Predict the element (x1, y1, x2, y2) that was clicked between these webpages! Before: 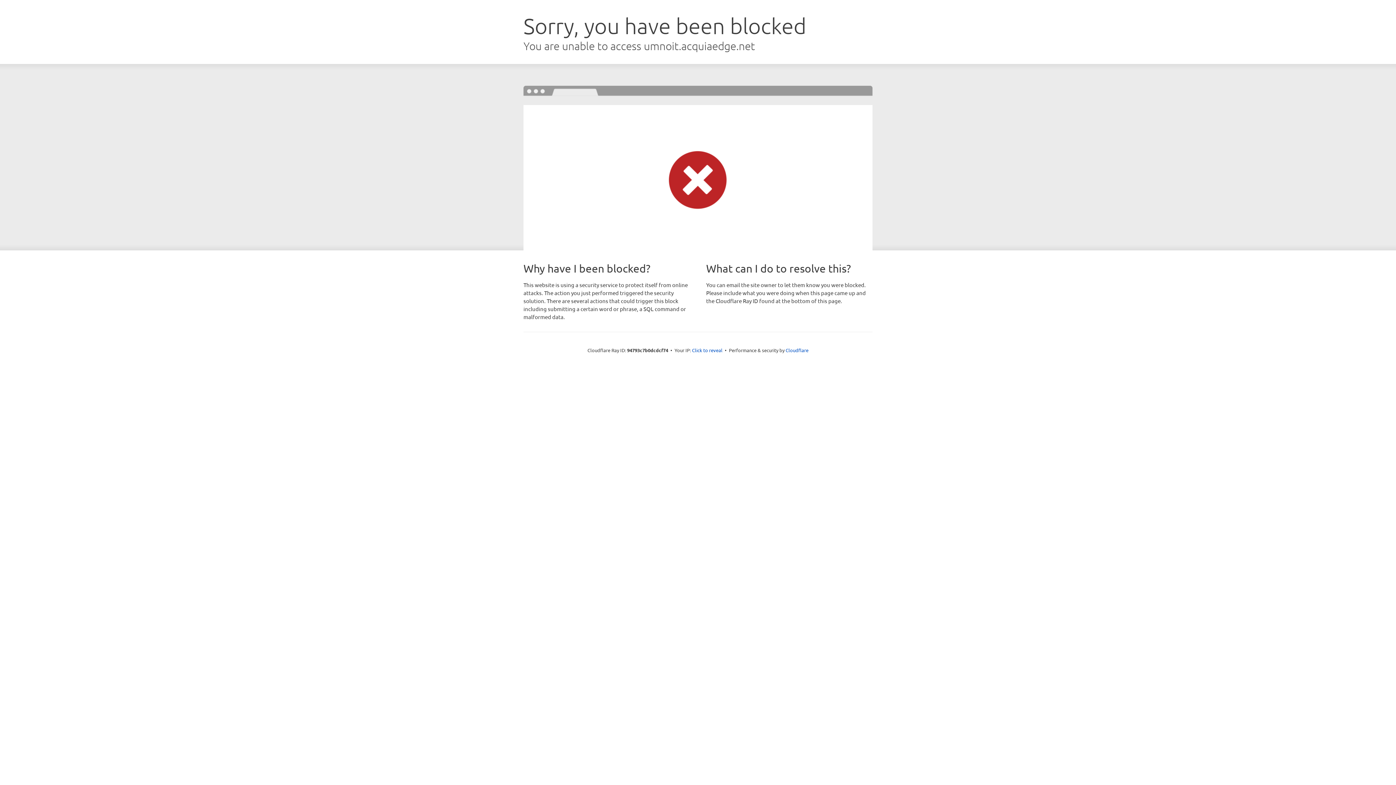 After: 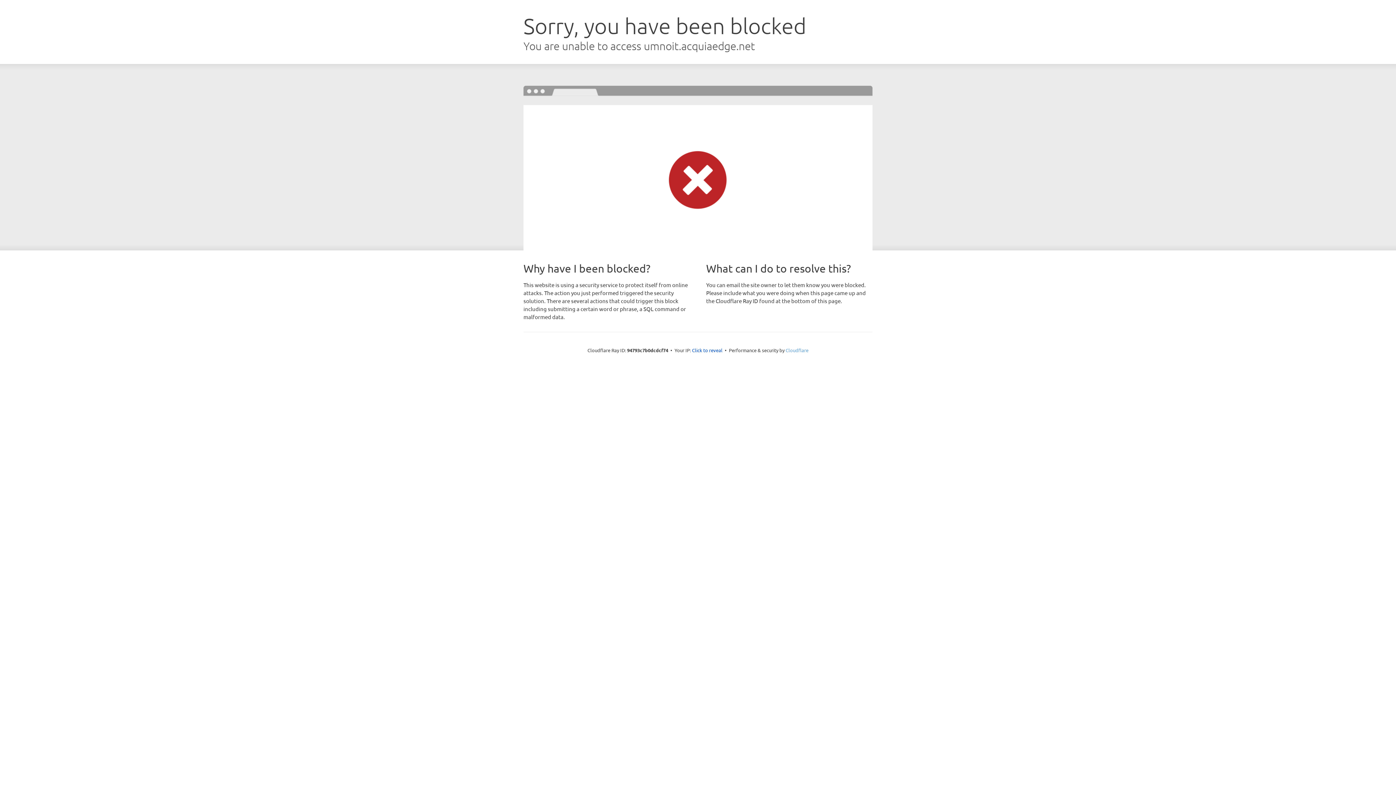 Action: label: Cloudflare bbox: (785, 347, 808, 353)